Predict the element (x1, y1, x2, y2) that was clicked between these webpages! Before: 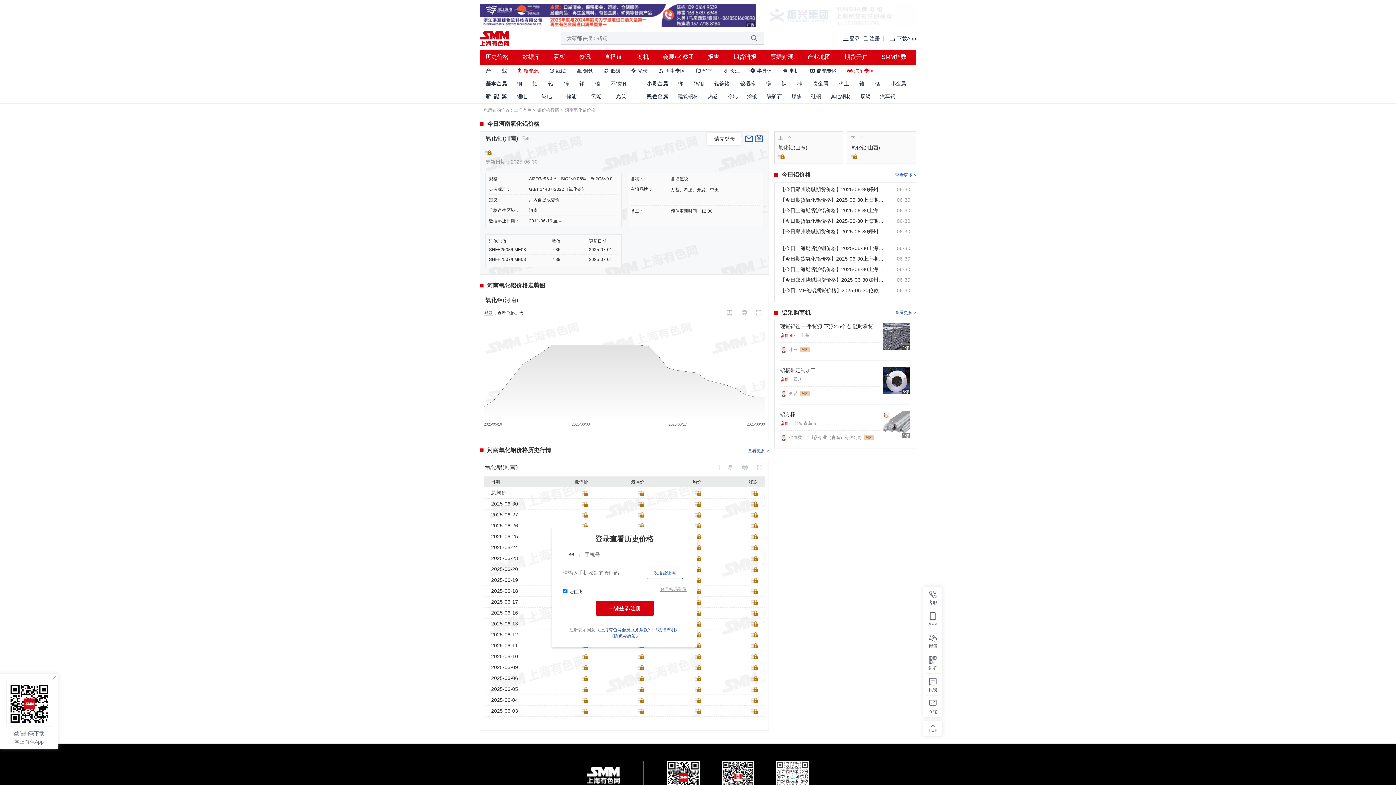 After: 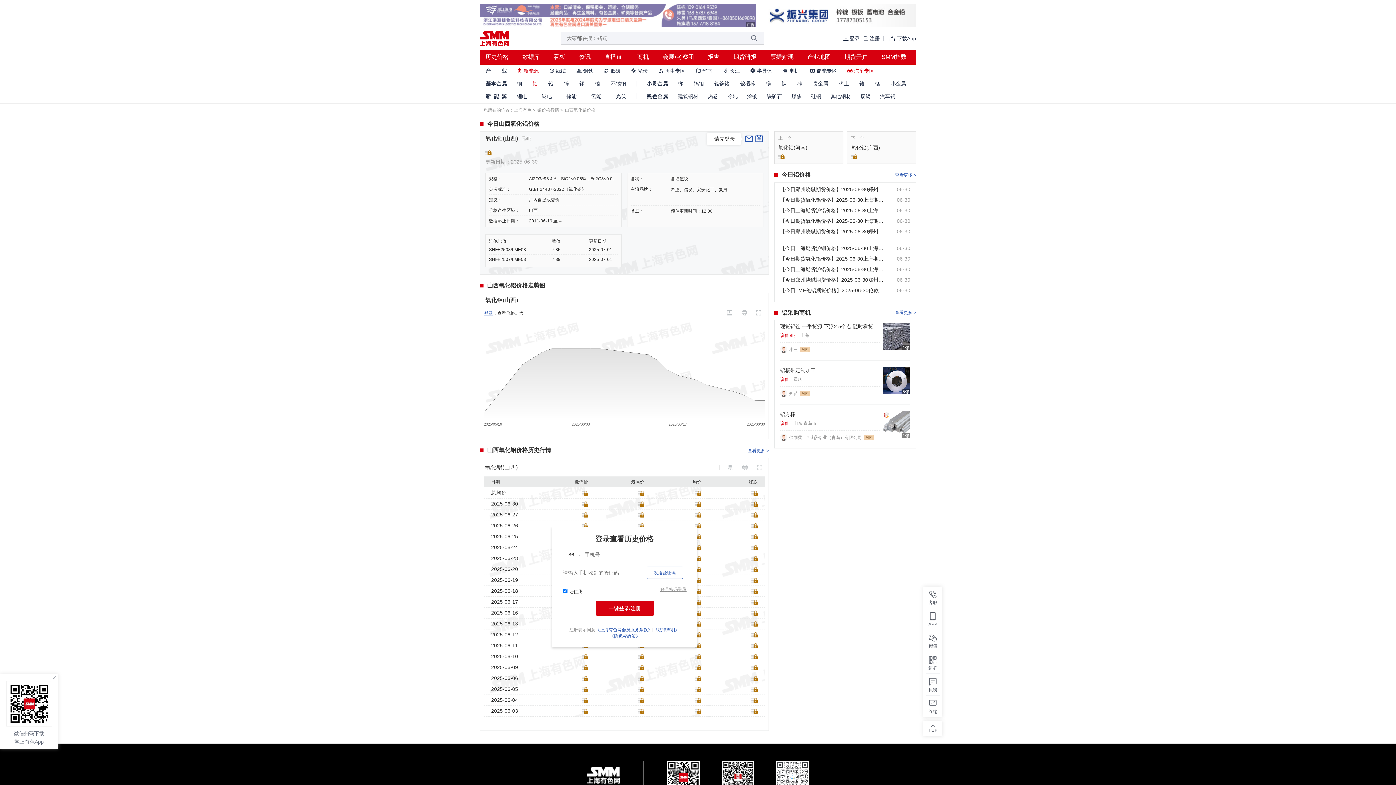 Action: label: 下一个
氧化铝(山西) bbox: (847, 131, 916, 164)